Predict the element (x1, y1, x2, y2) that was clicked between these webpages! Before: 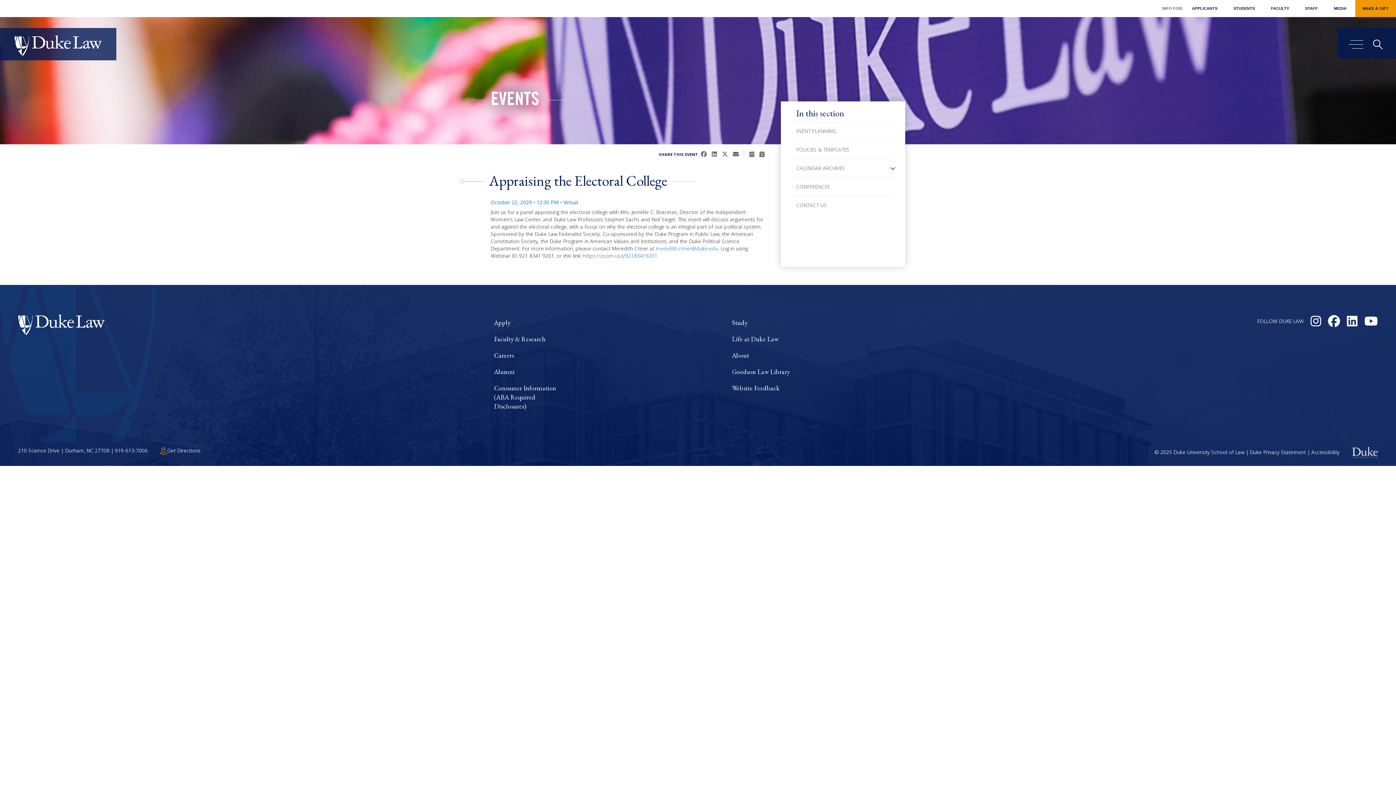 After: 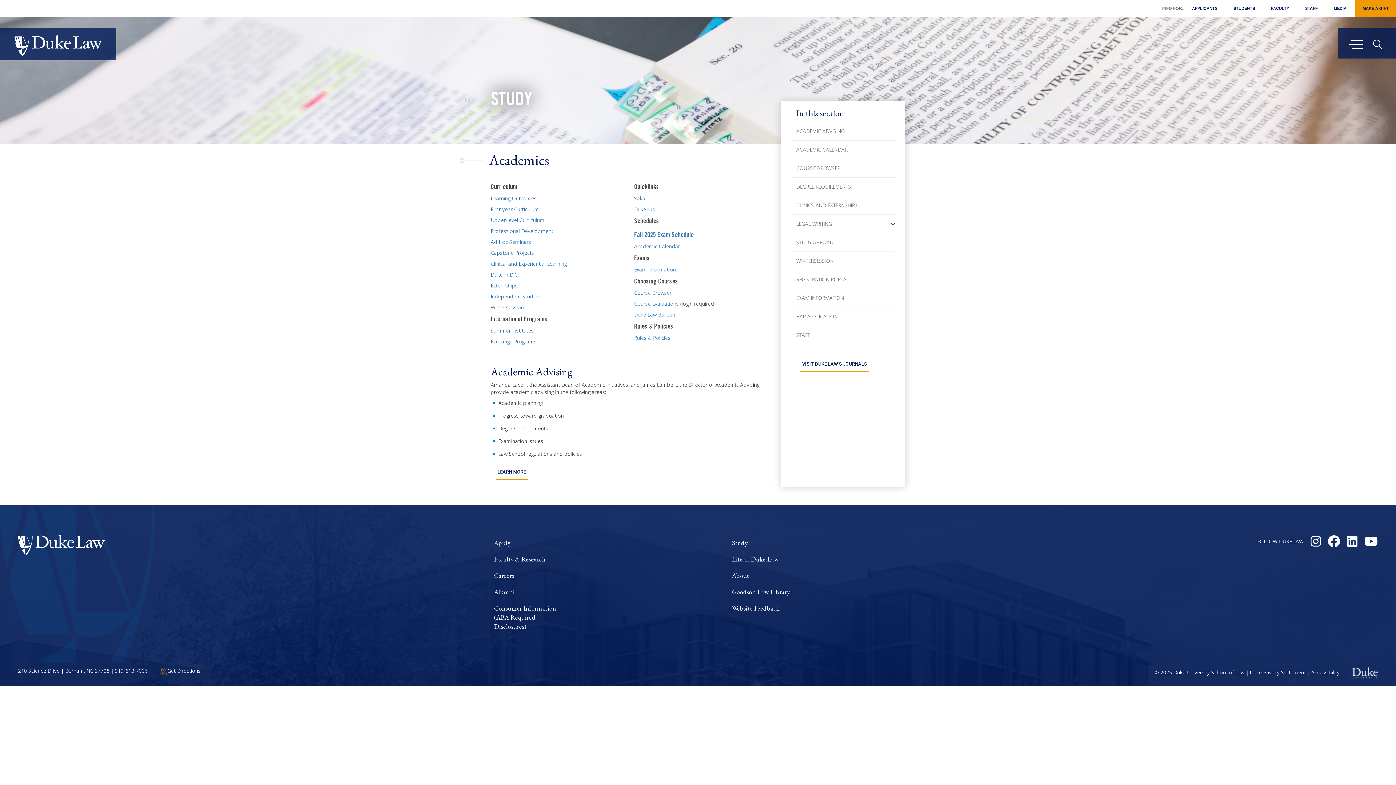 Action: label: Study bbox: (732, 318, 970, 327)